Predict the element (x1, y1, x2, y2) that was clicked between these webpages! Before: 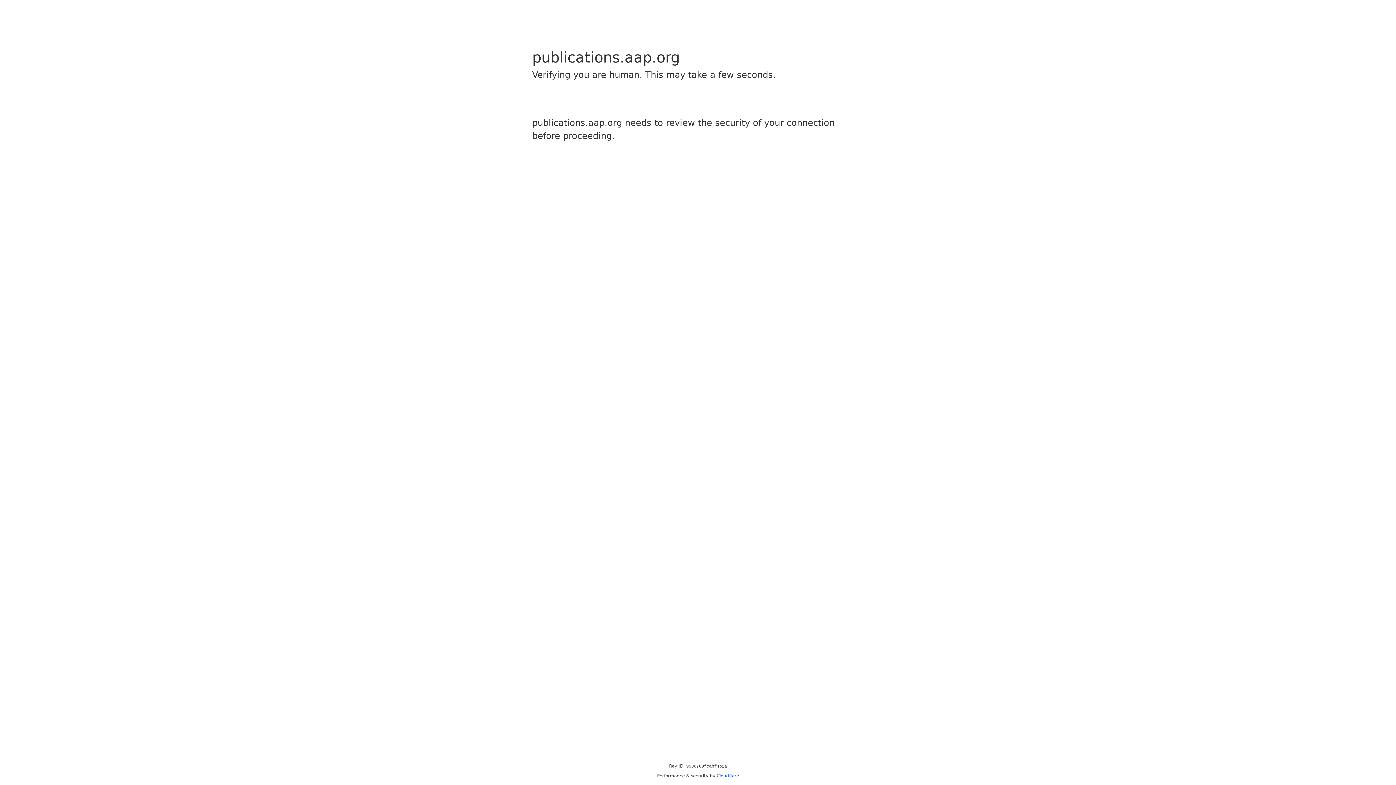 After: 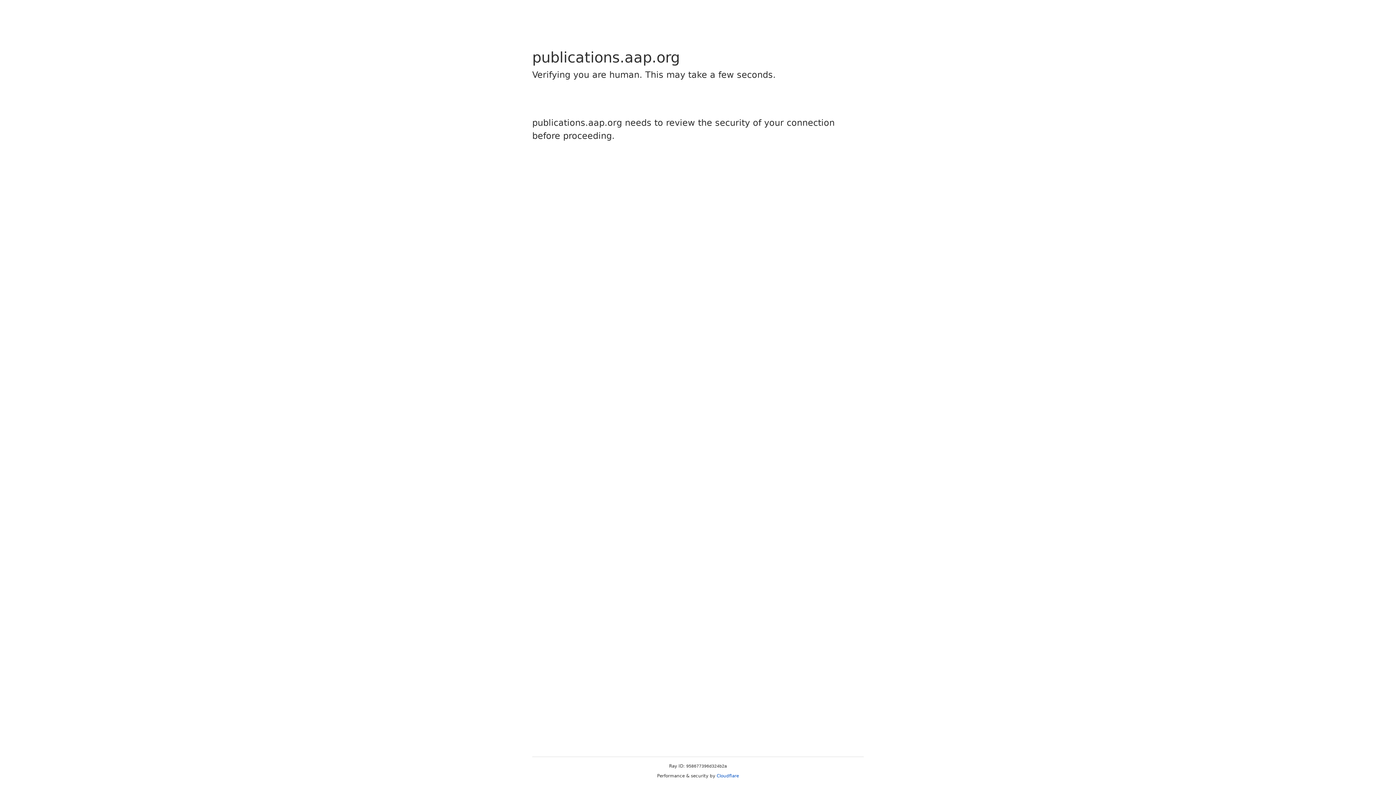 Action: label: Cloudflare bbox: (716, 773, 739, 778)